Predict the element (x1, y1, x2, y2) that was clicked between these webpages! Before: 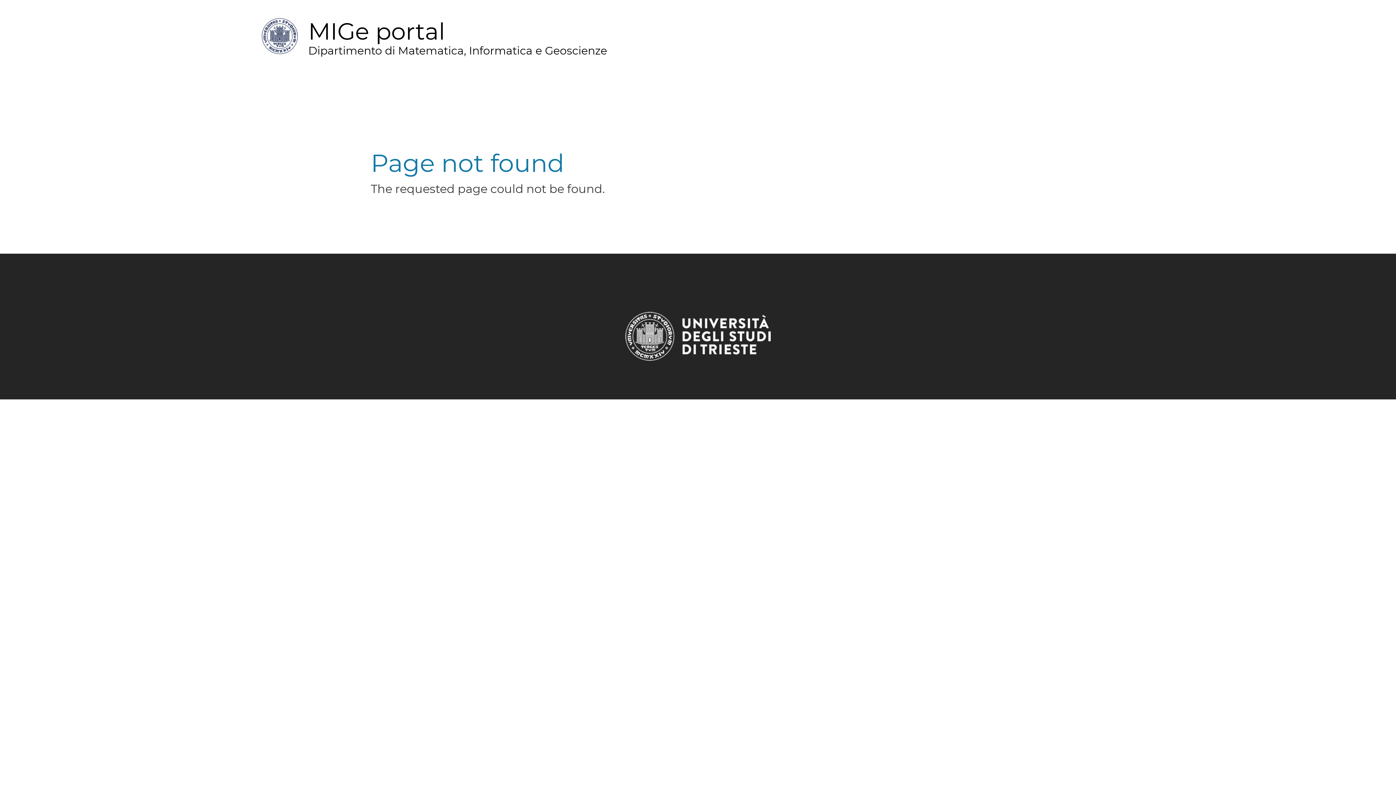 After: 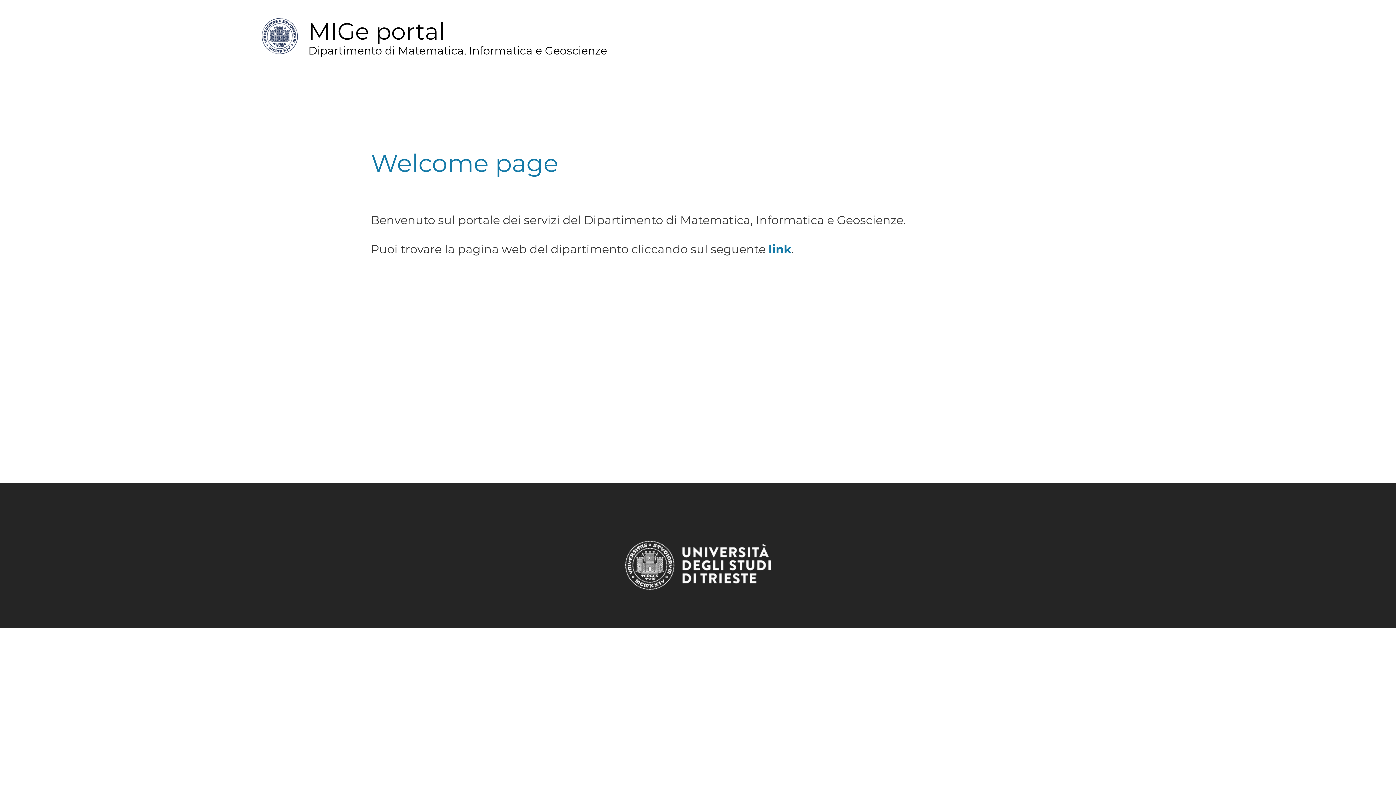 Action: bbox: (261, 0, 607, 75) label:  
MIGe portal
Dipartimento di Matematica, Informatica e Geoscienze